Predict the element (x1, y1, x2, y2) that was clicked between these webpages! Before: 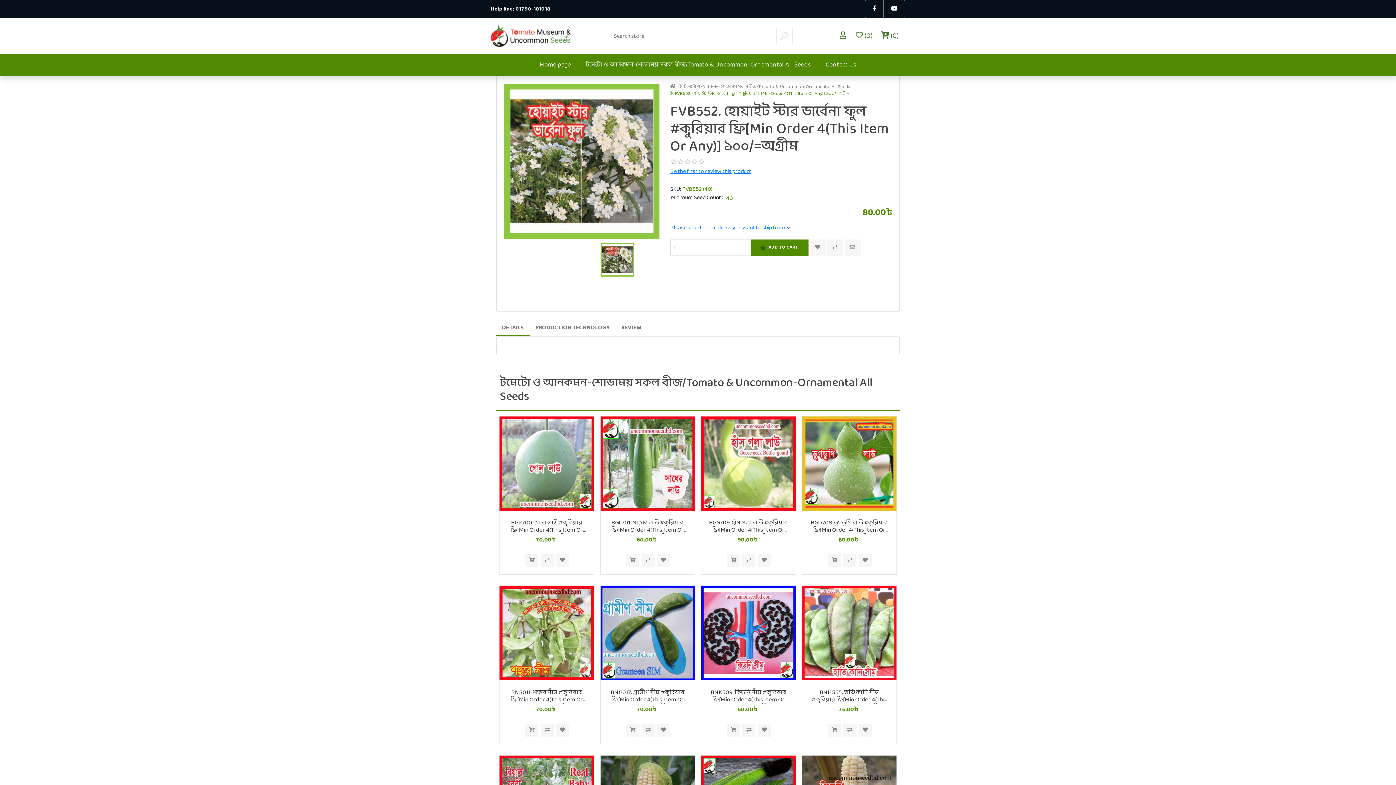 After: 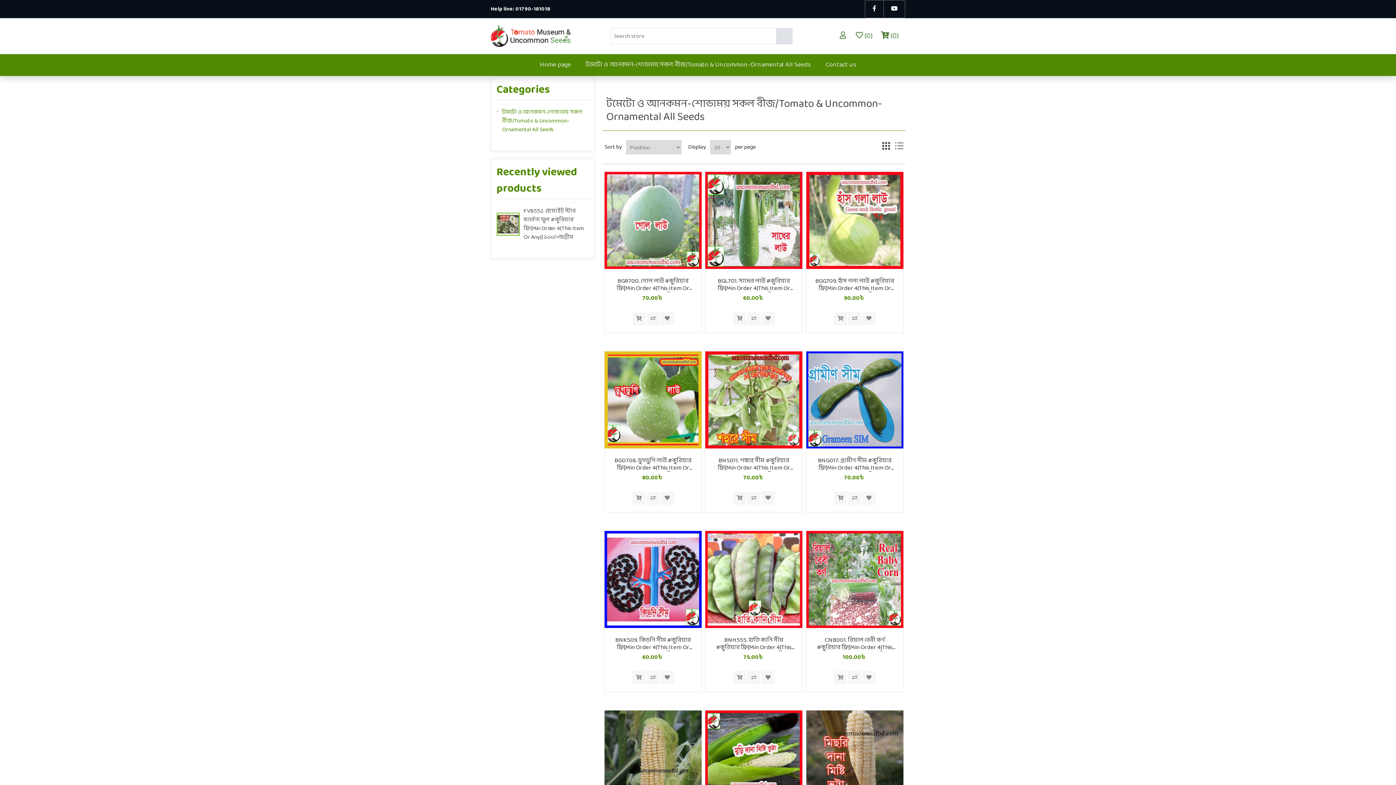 Action: label: টমেটো ও আনকমন-শোভাময় সকল বীজ/Tomato & Uncommon-Ornamental All Seeds bbox: (582, 59, 814, 70)